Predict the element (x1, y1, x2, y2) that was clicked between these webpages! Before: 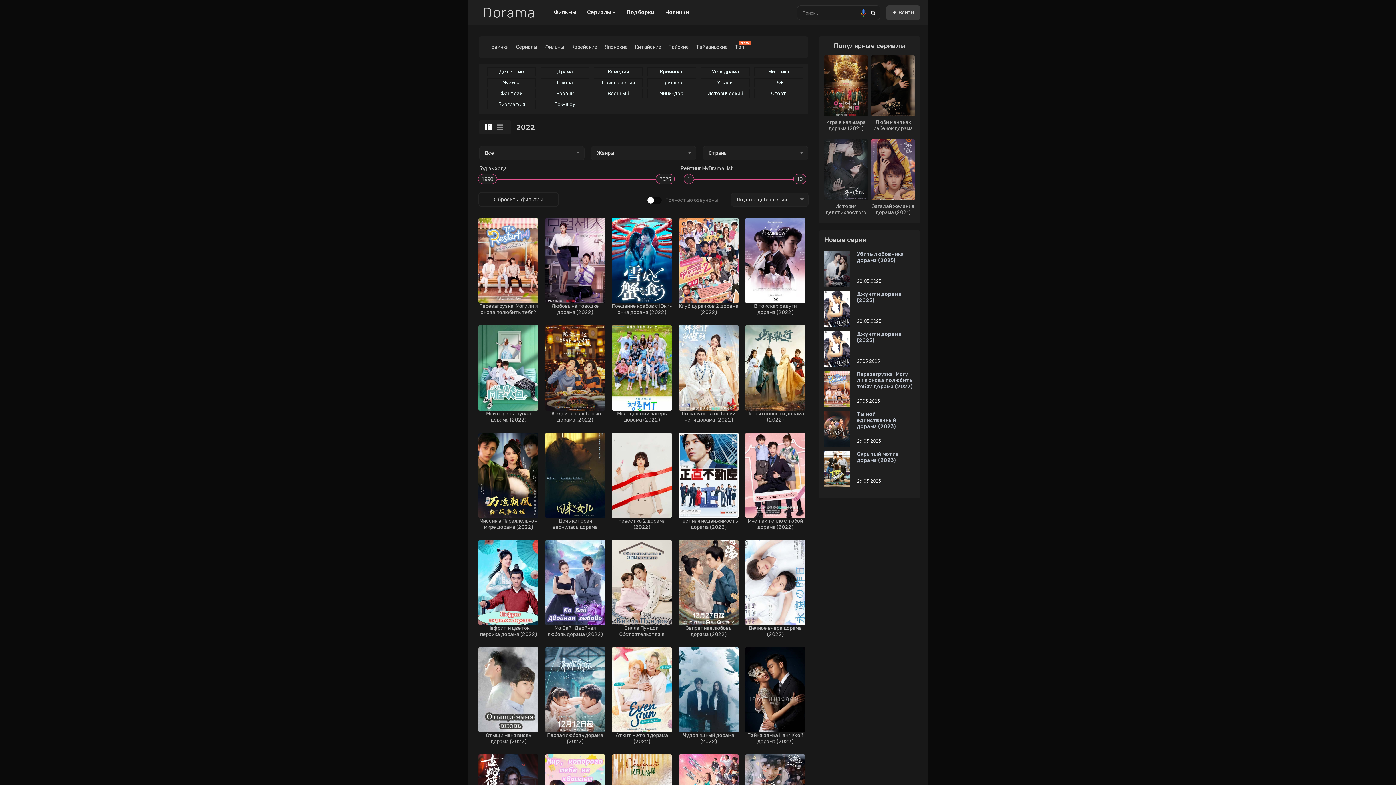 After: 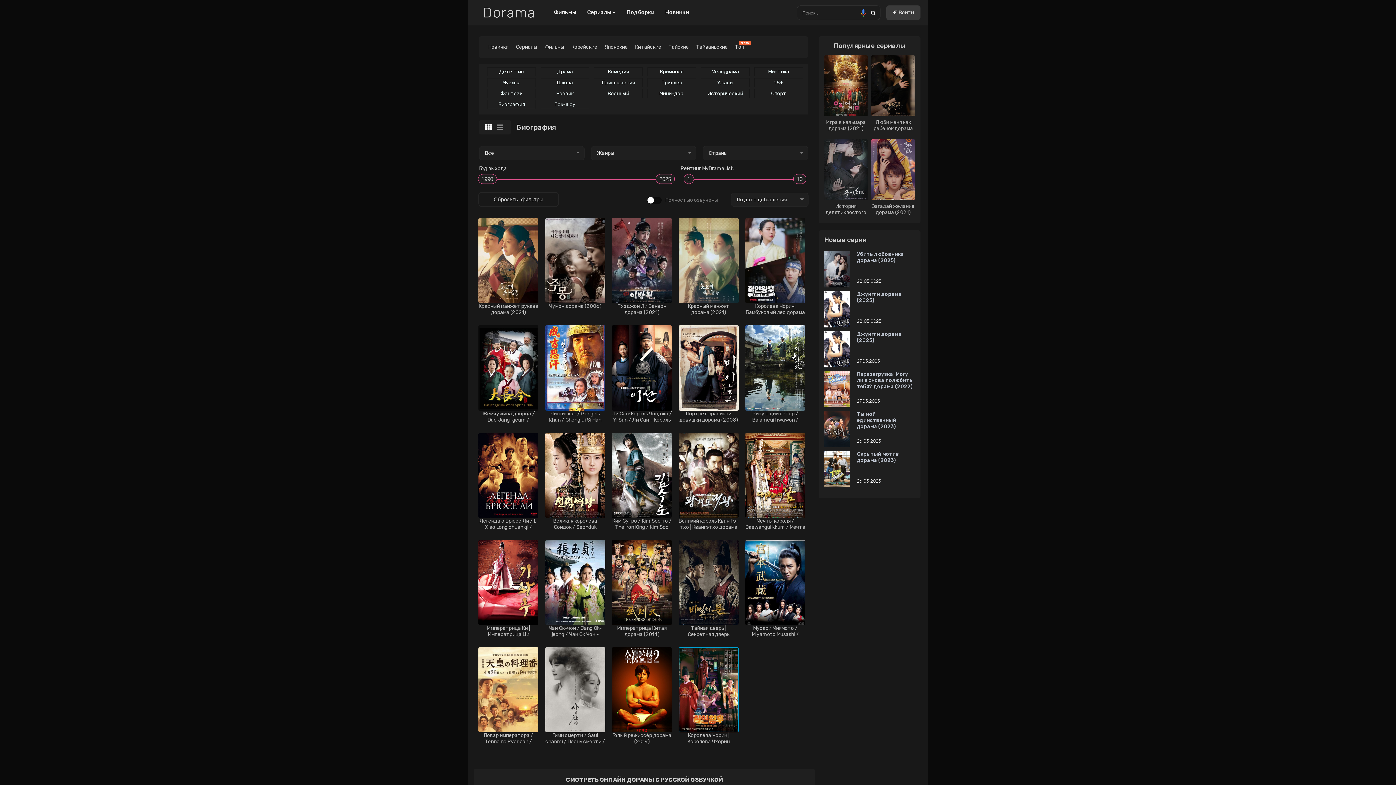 Action: label: Биография bbox: (487, 100, 536, 109)